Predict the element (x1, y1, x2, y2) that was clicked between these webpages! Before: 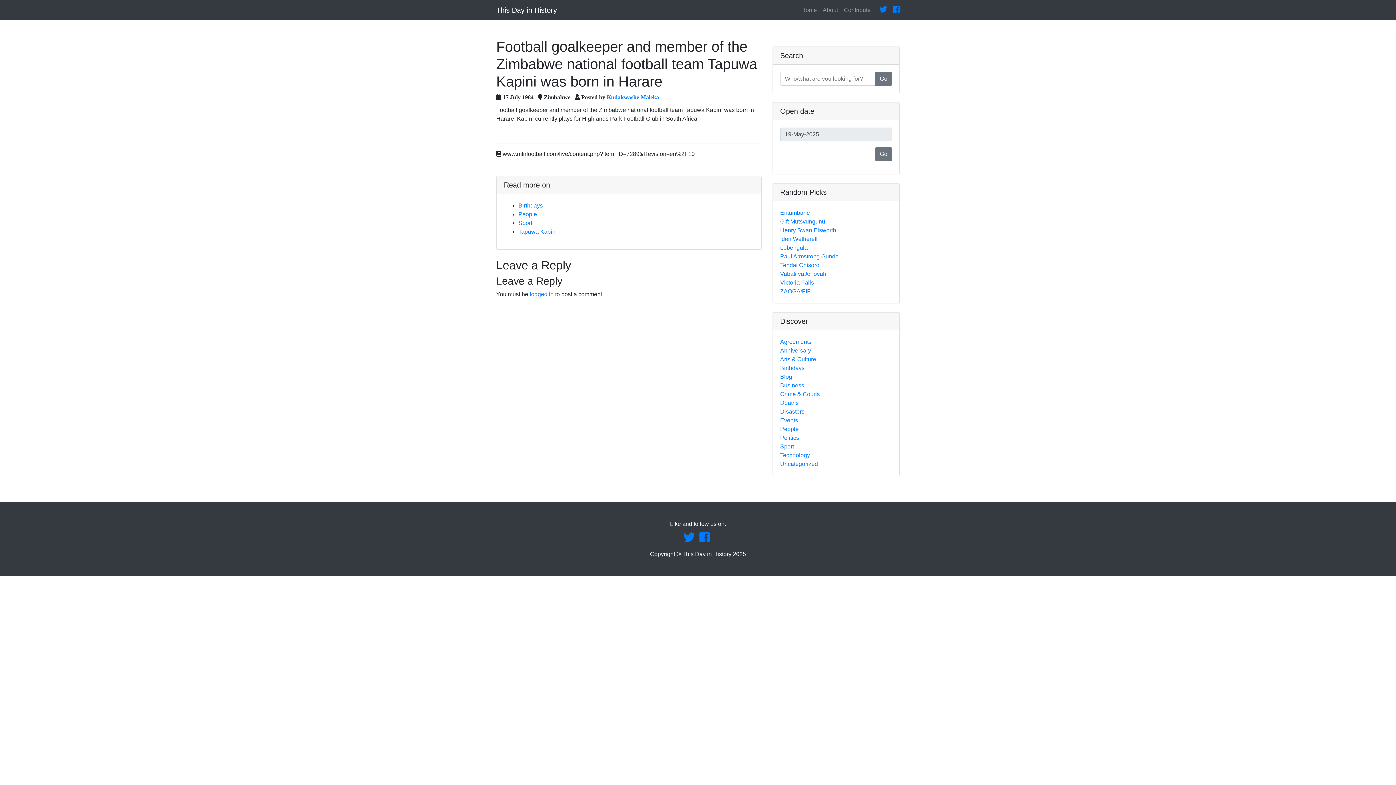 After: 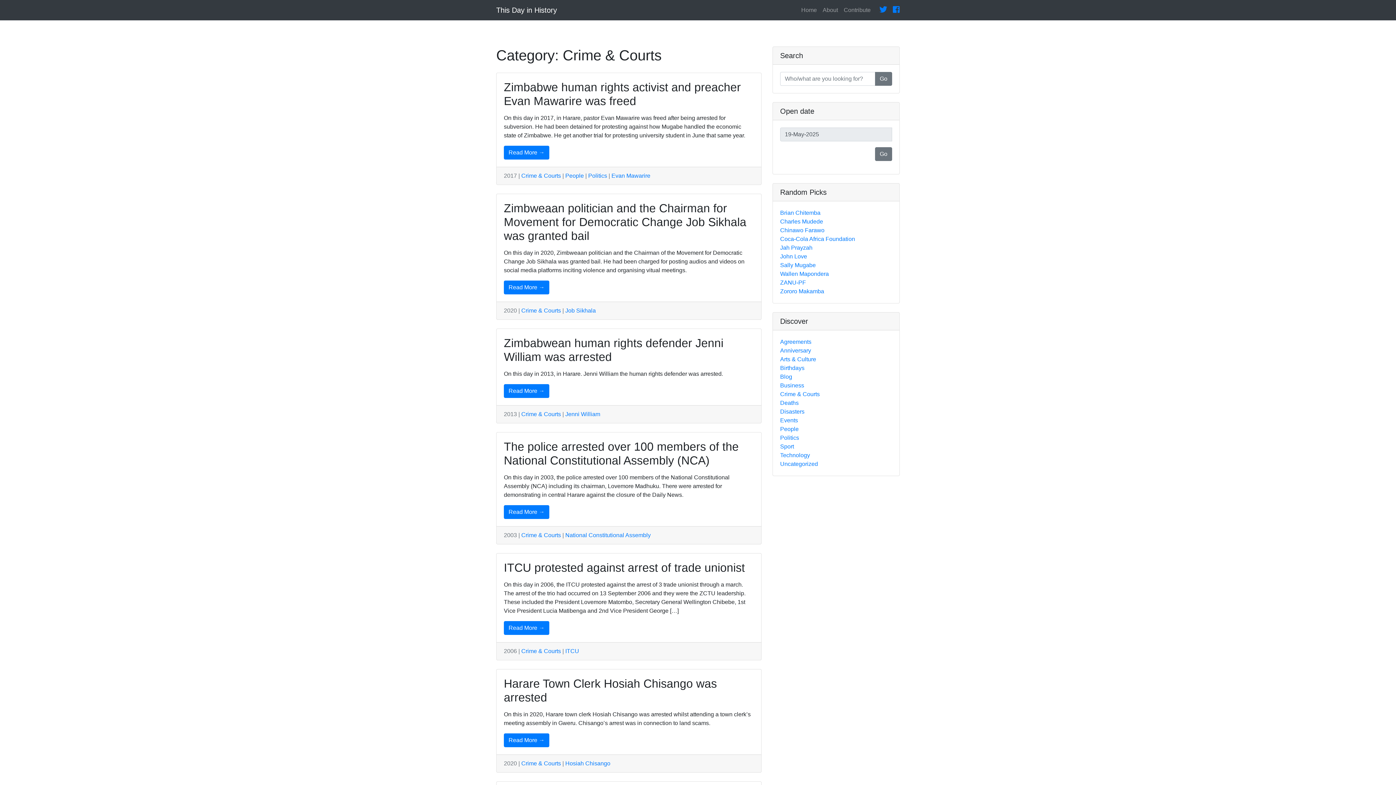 Action: label: Crime & Courts bbox: (780, 391, 820, 397)